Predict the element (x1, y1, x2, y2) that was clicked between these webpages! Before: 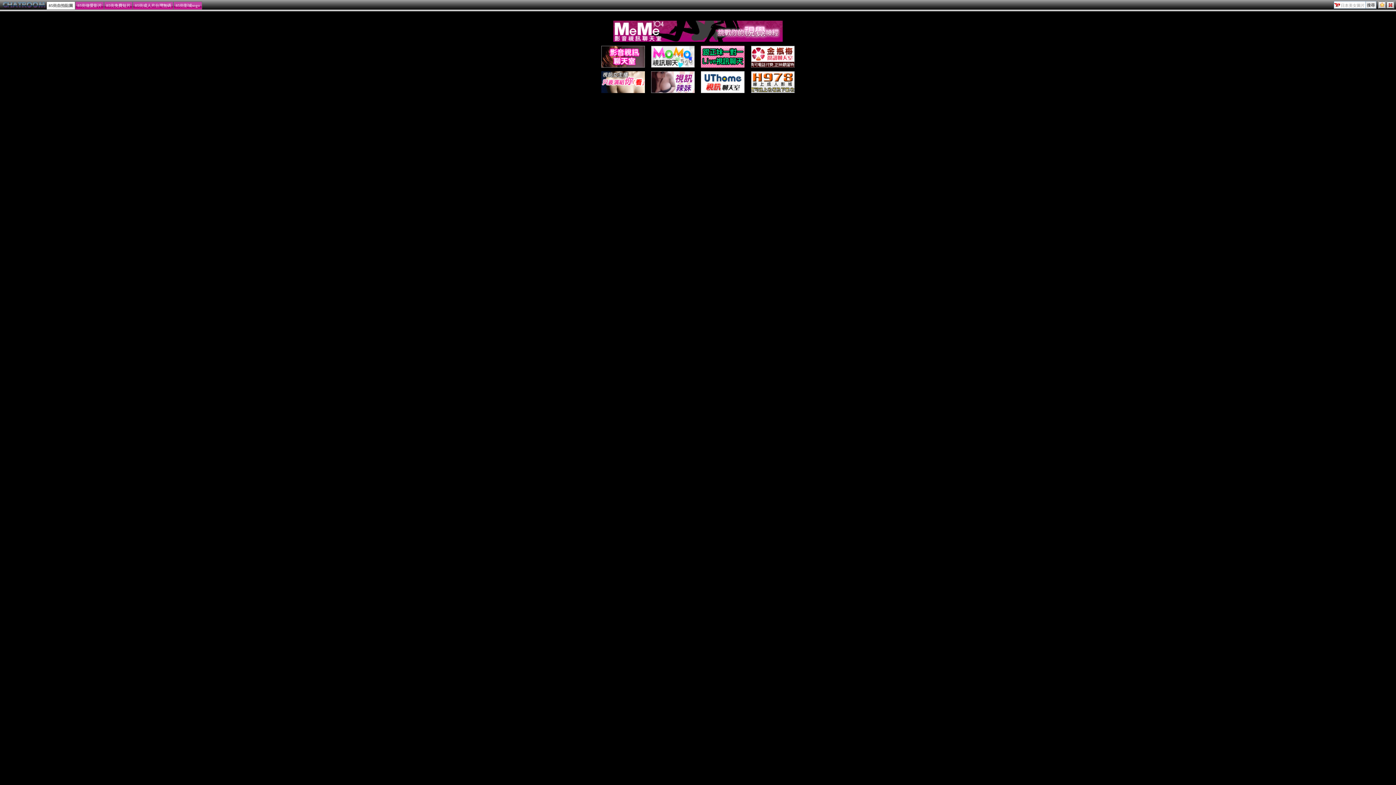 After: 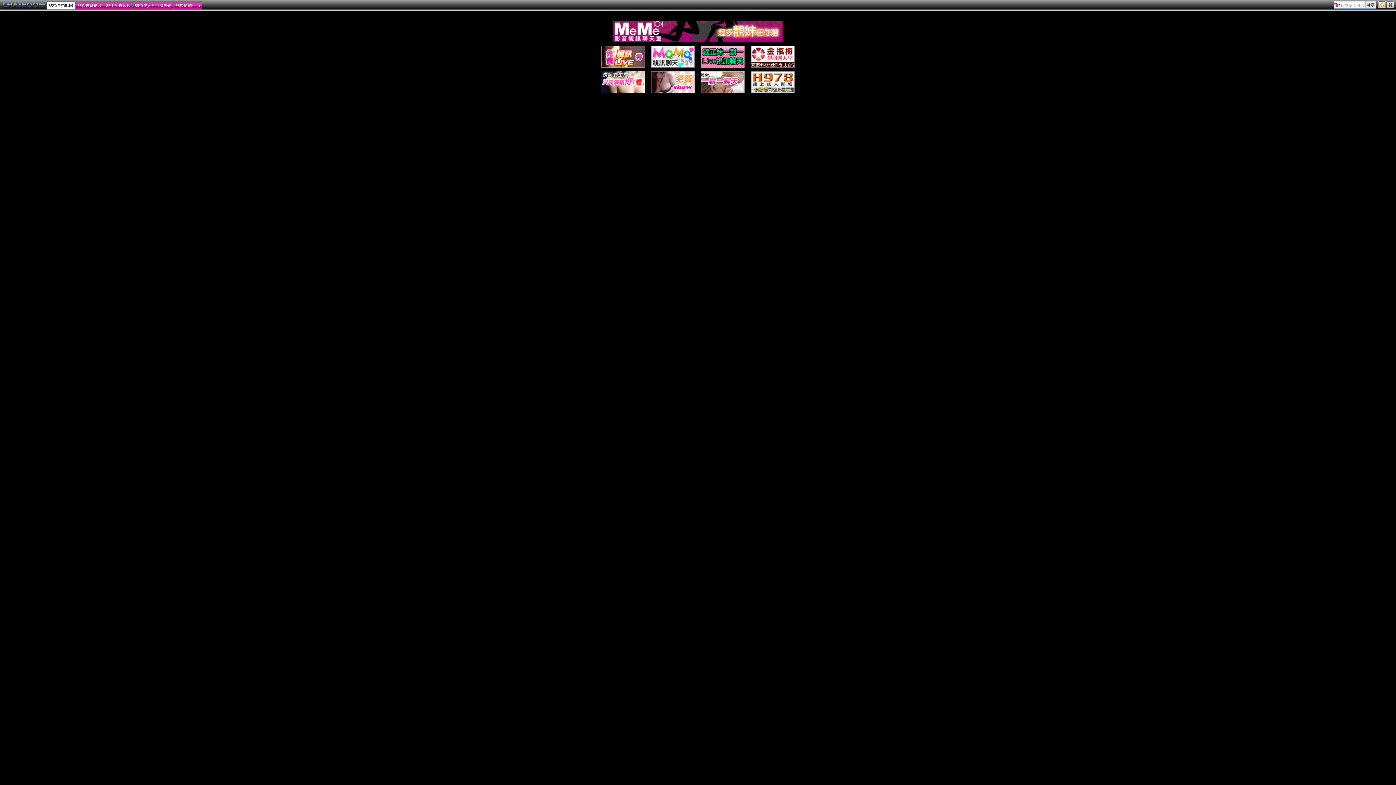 Action: bbox: (601, 89, 644, 94)